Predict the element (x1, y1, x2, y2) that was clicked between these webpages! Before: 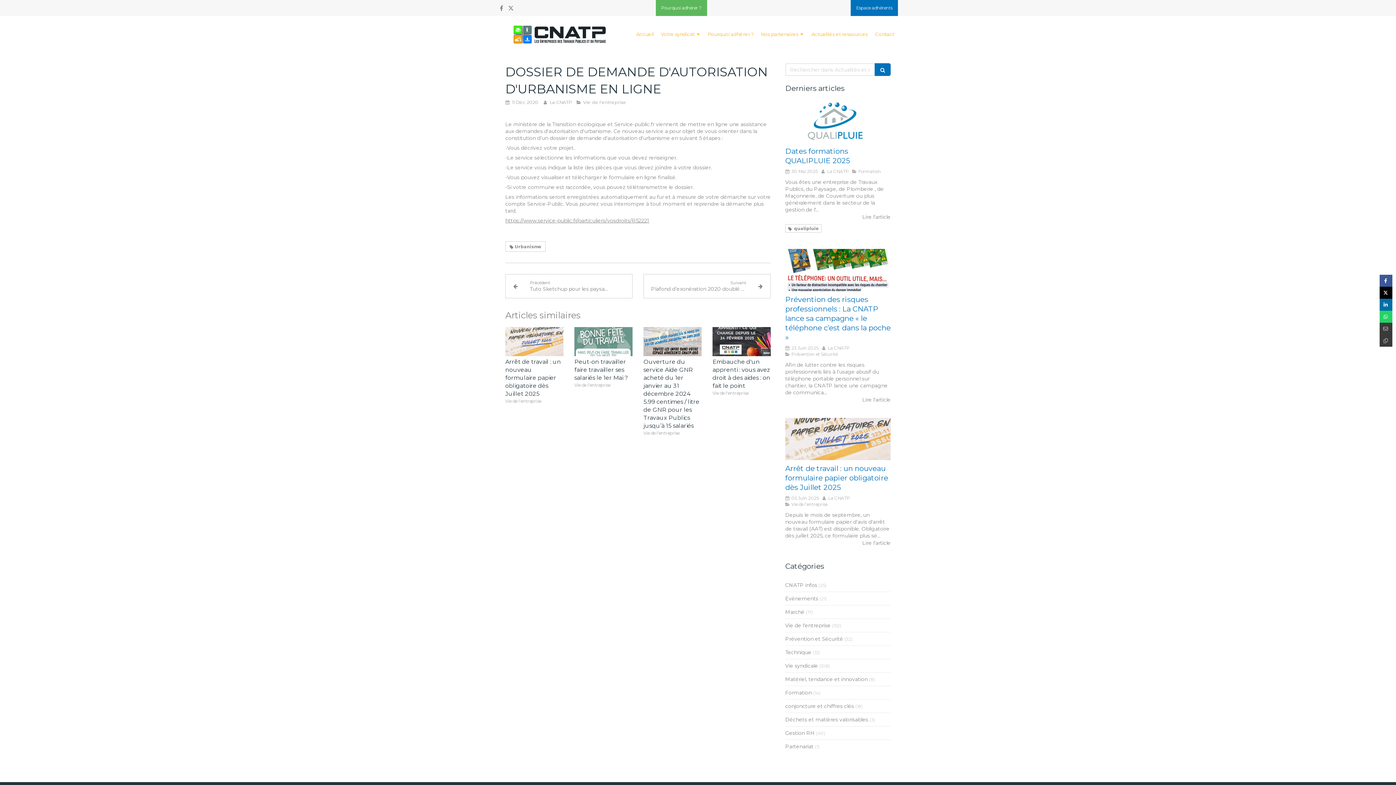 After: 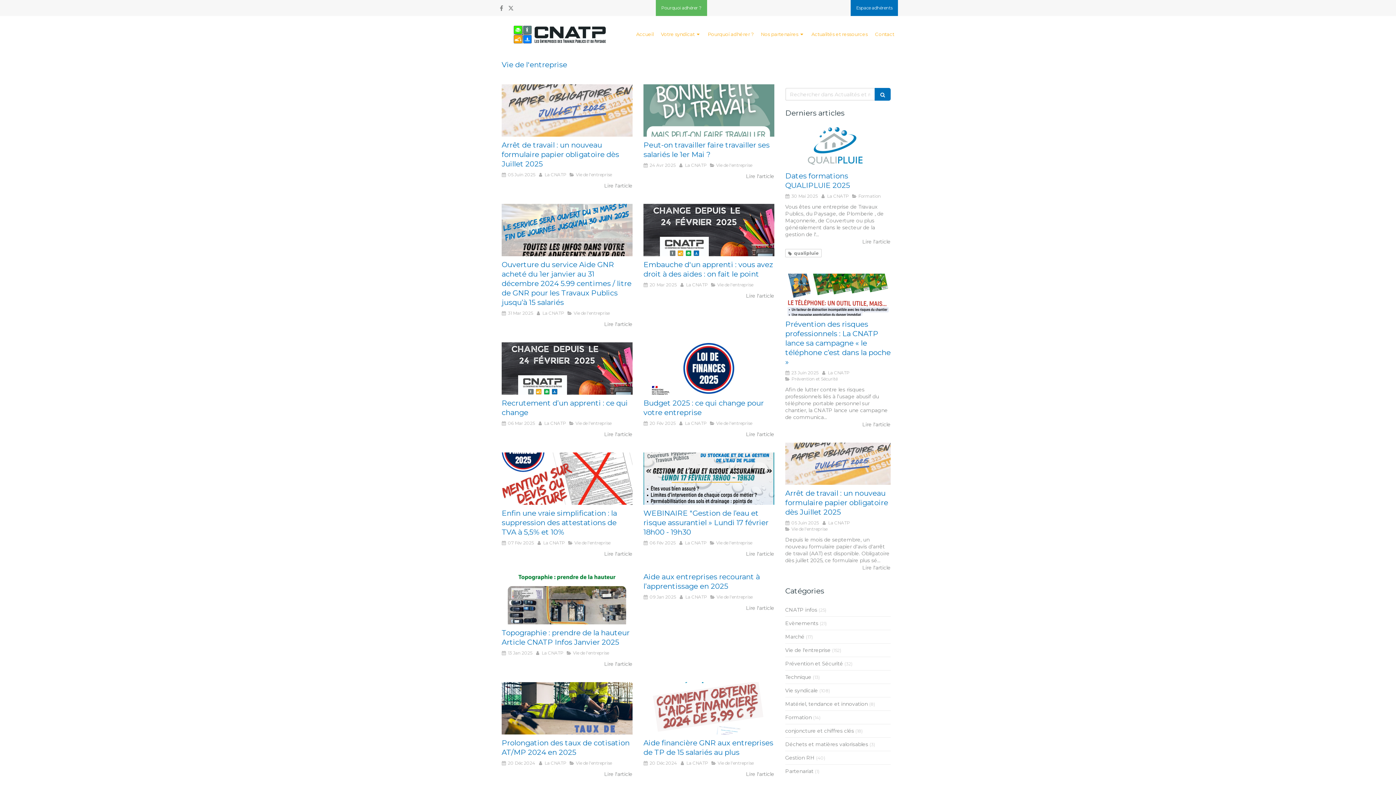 Action: bbox: (785, 622, 830, 629) label: Vie de l'entreprise